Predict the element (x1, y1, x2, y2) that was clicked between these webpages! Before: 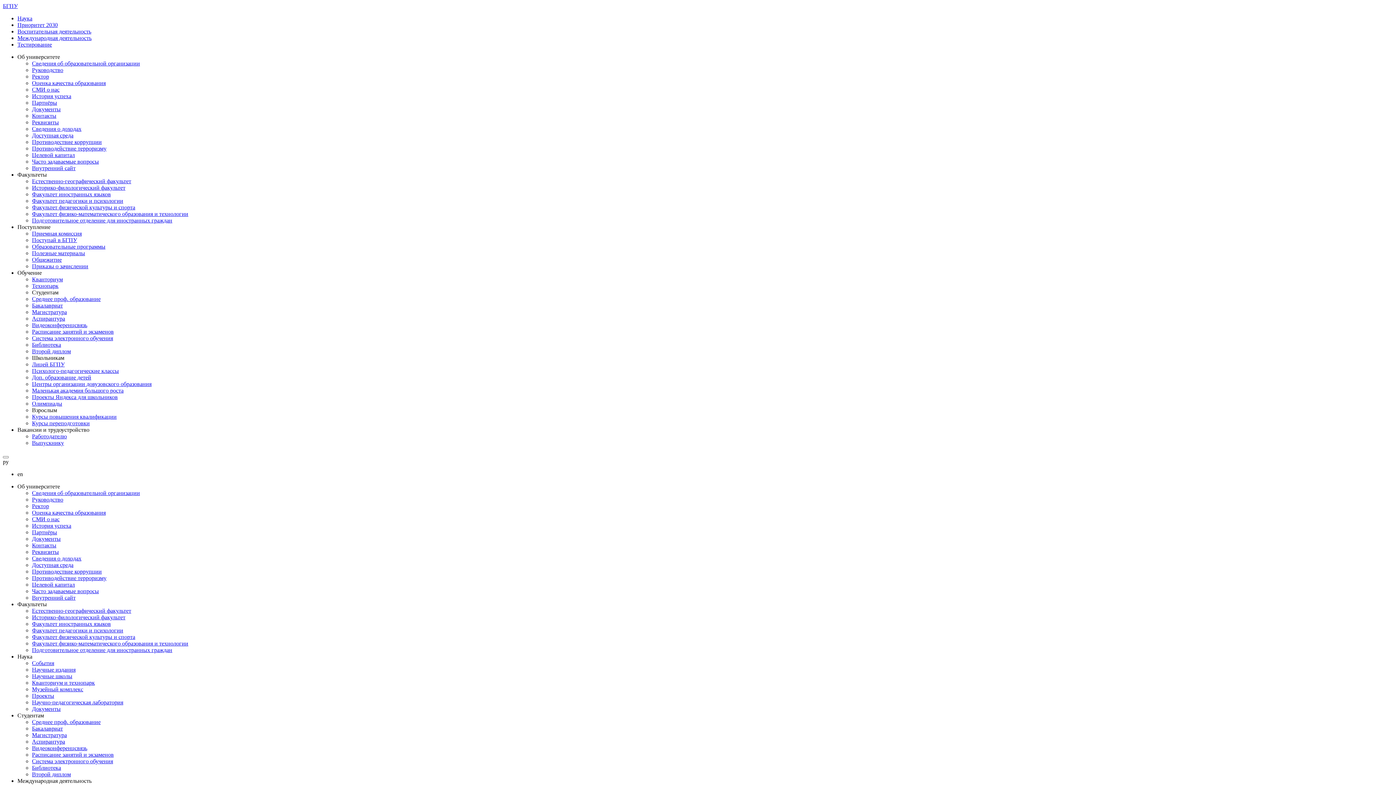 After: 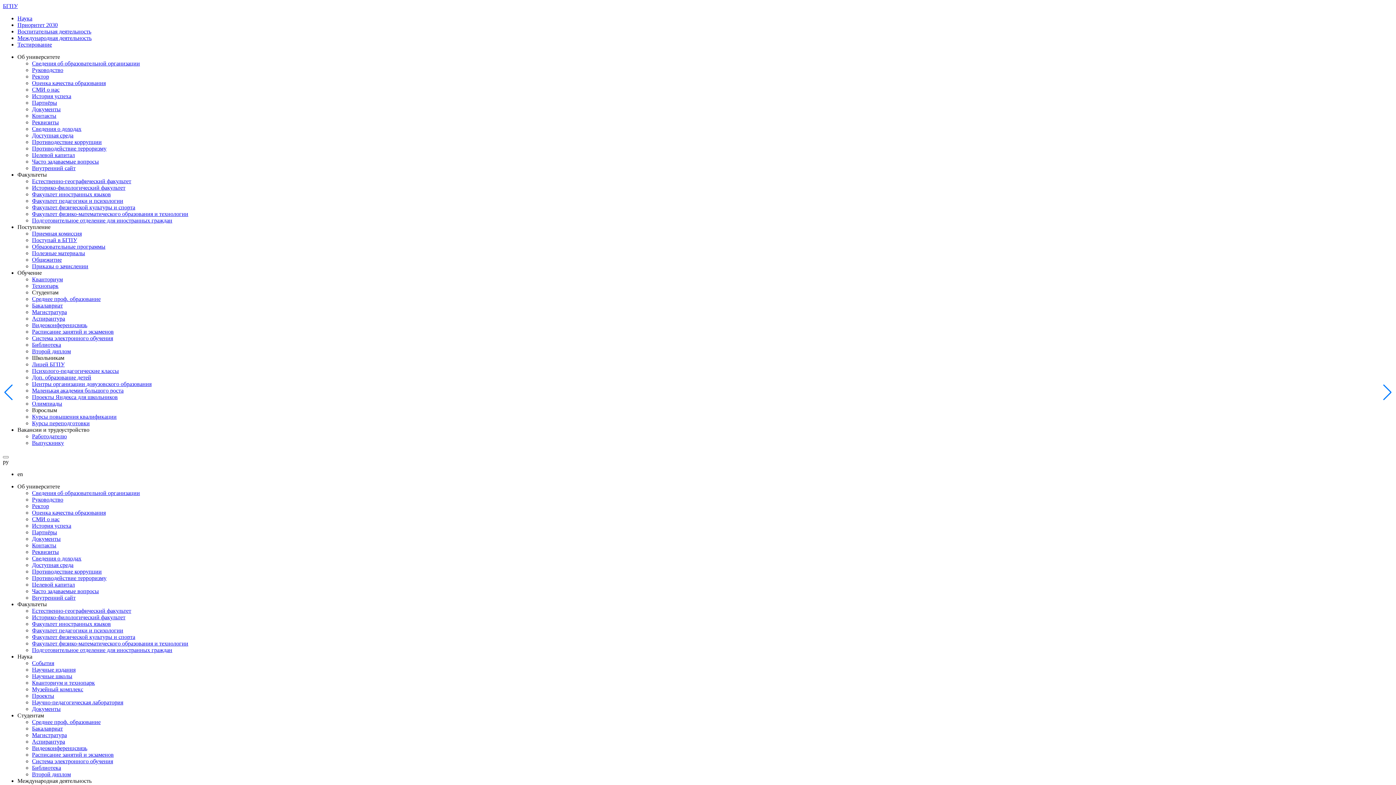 Action: label: Факультет иностранных языков bbox: (32, 191, 110, 197)